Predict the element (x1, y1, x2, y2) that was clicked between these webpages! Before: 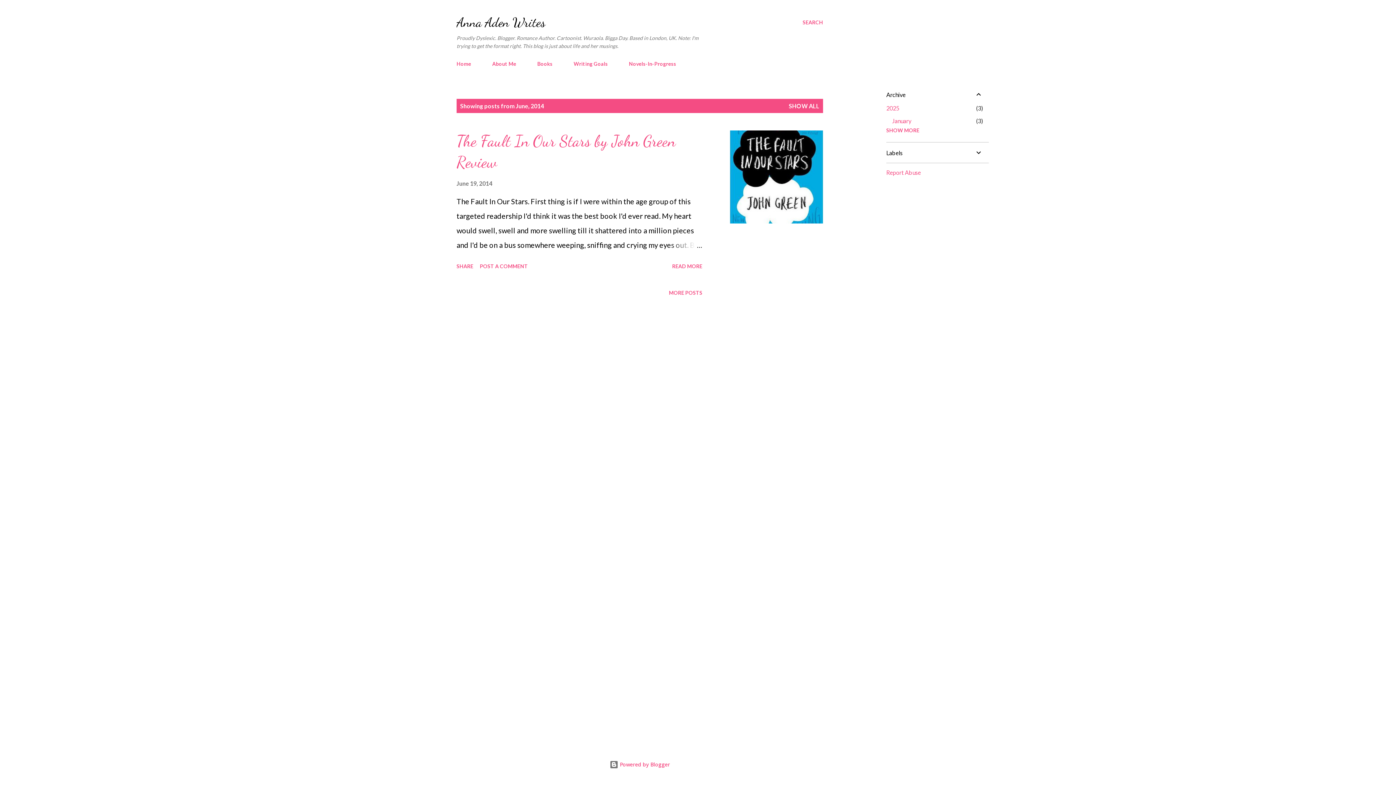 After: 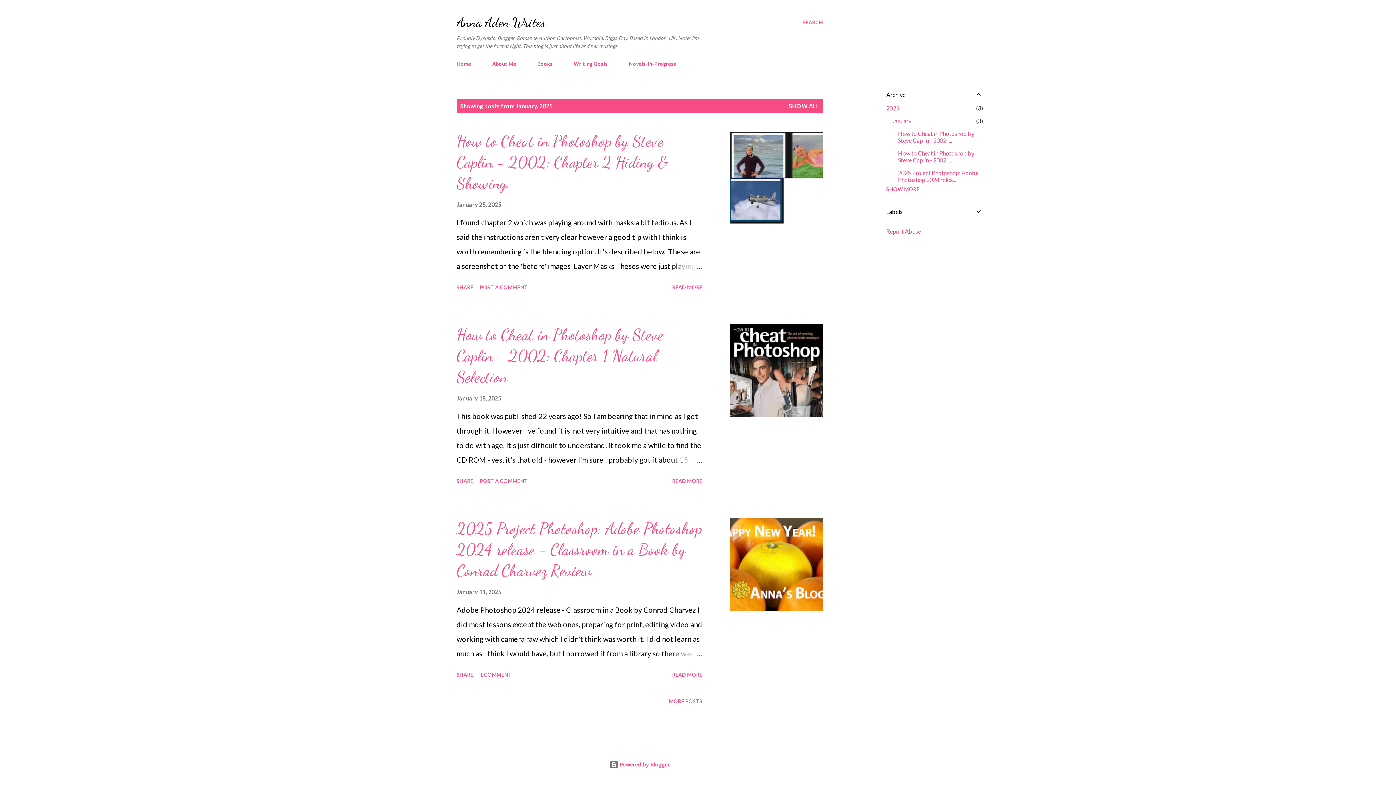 Action: bbox: (892, 117, 911, 124) label: January
3